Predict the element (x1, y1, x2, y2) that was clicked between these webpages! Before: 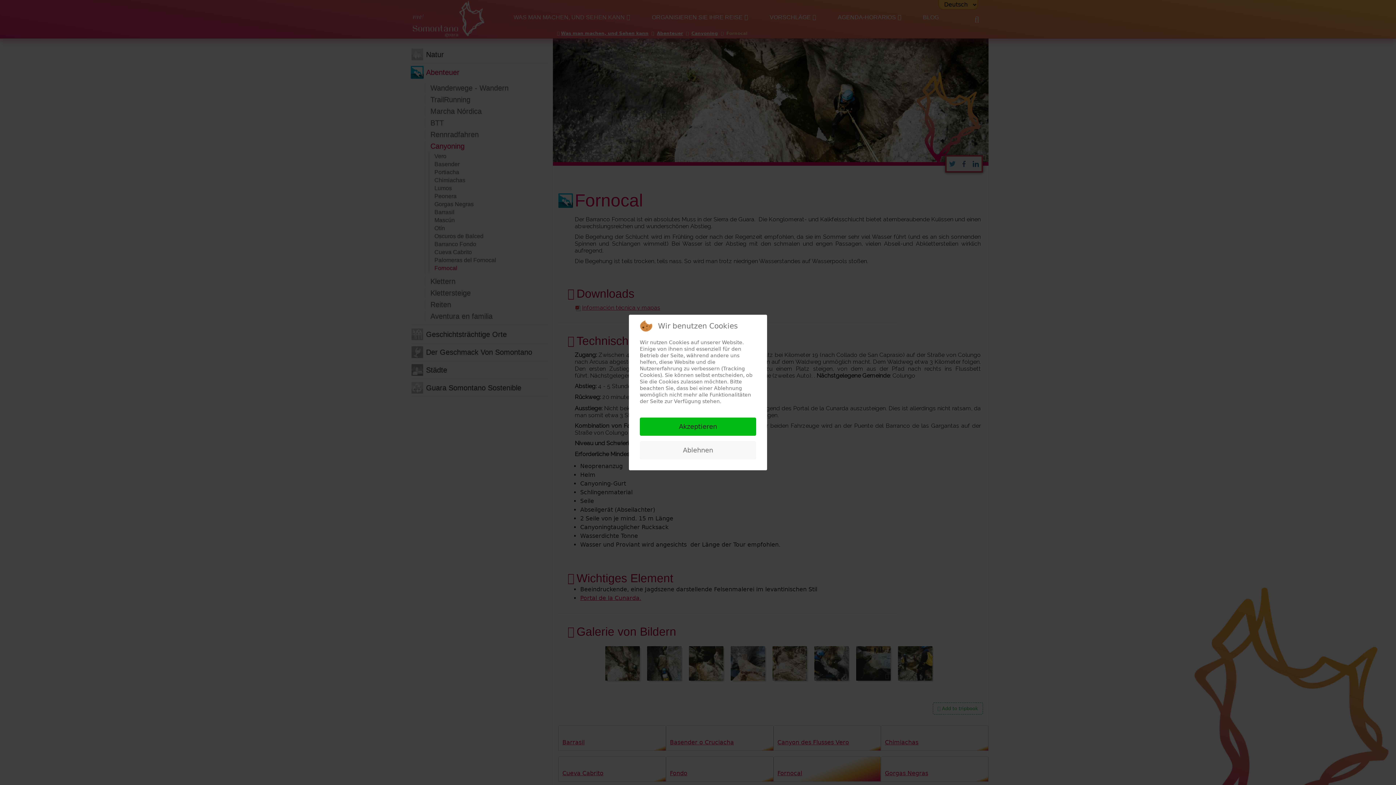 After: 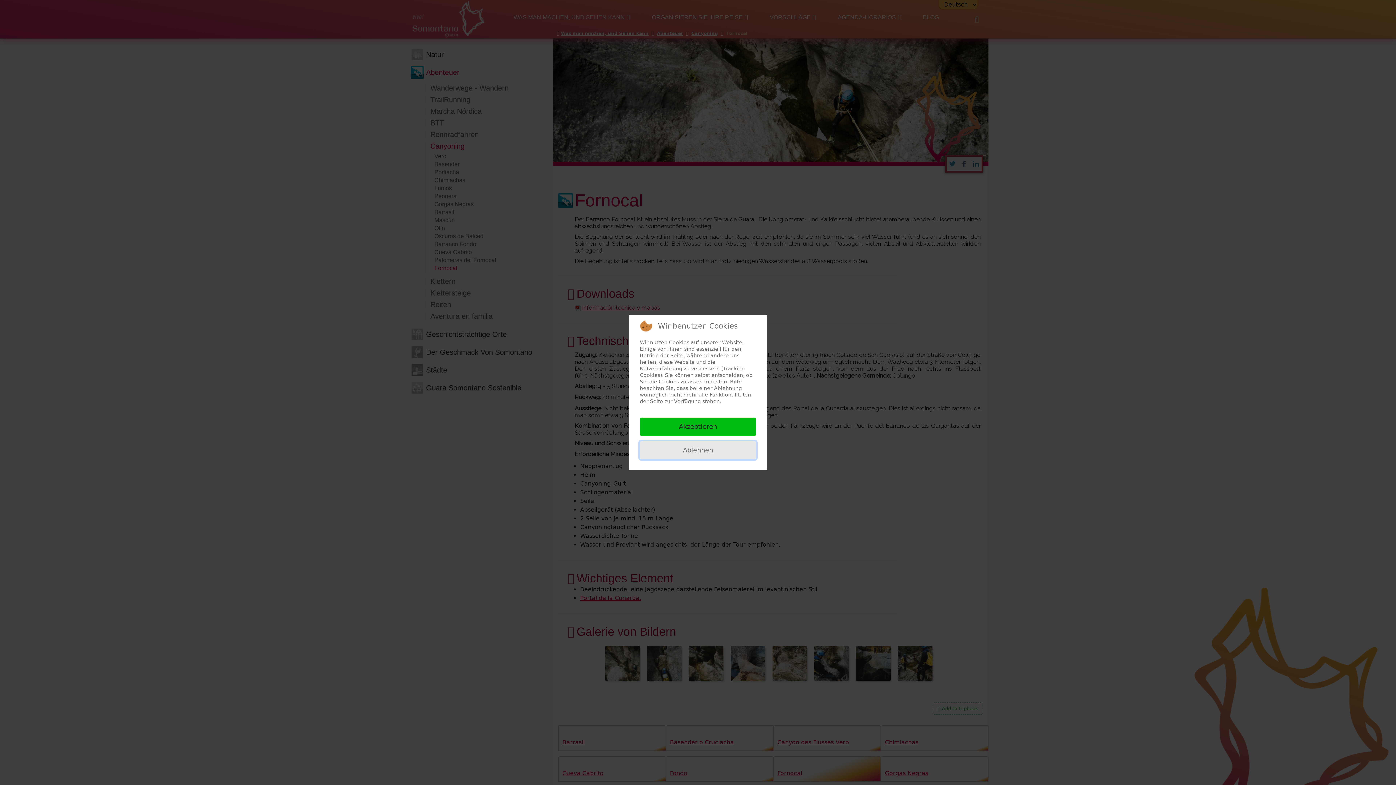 Action: label: Ablehnen bbox: (640, 441, 756, 459)